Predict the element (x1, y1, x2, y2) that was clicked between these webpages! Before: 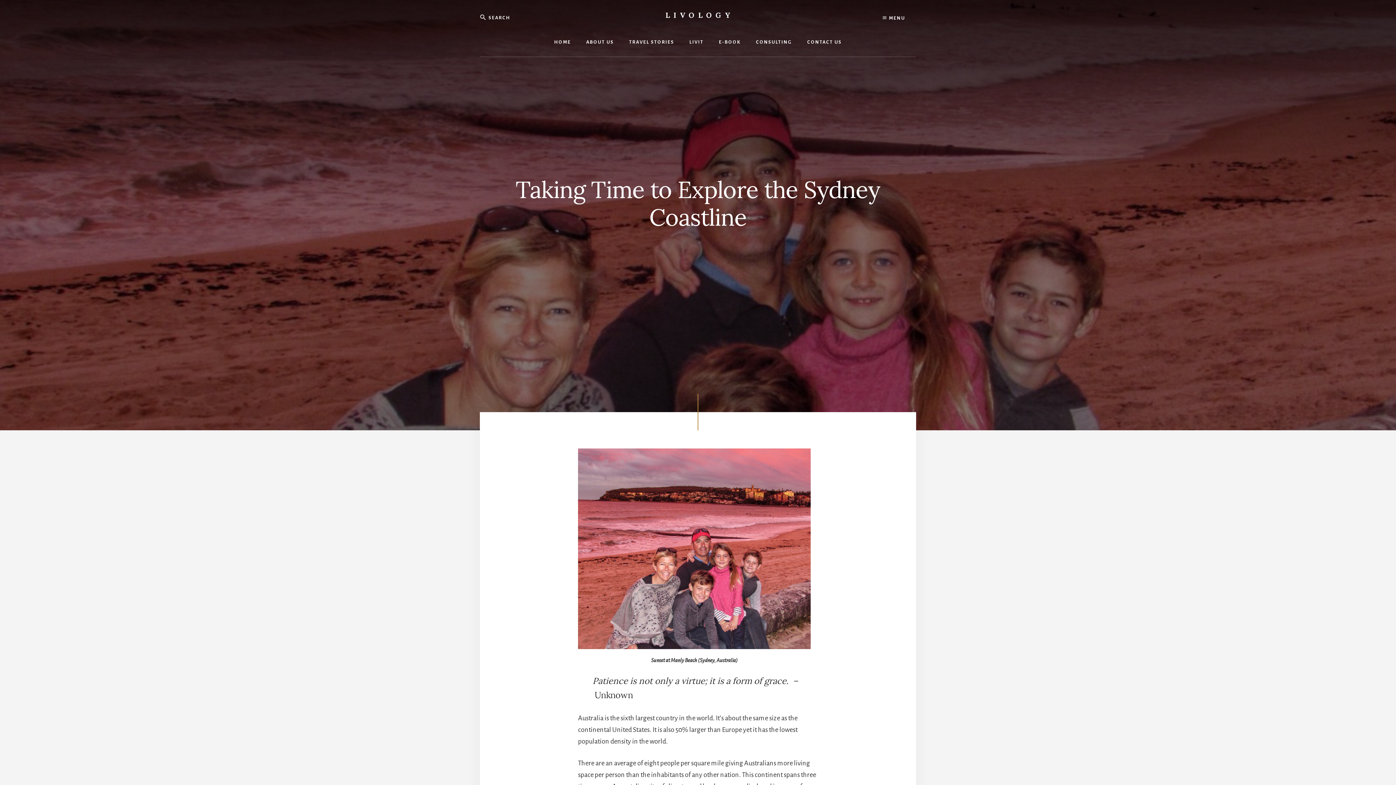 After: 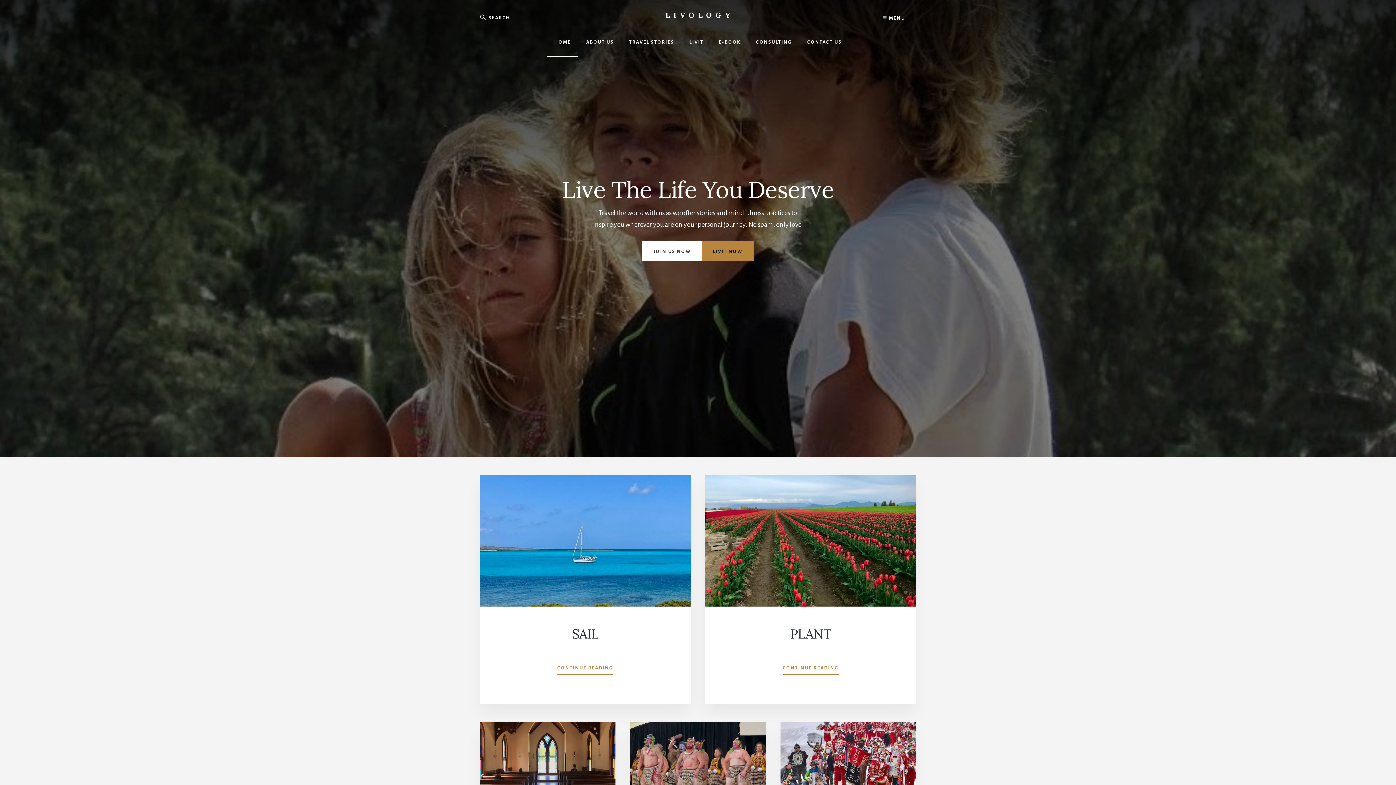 Action: label: HOME bbox: (547, 28, 578, 56)